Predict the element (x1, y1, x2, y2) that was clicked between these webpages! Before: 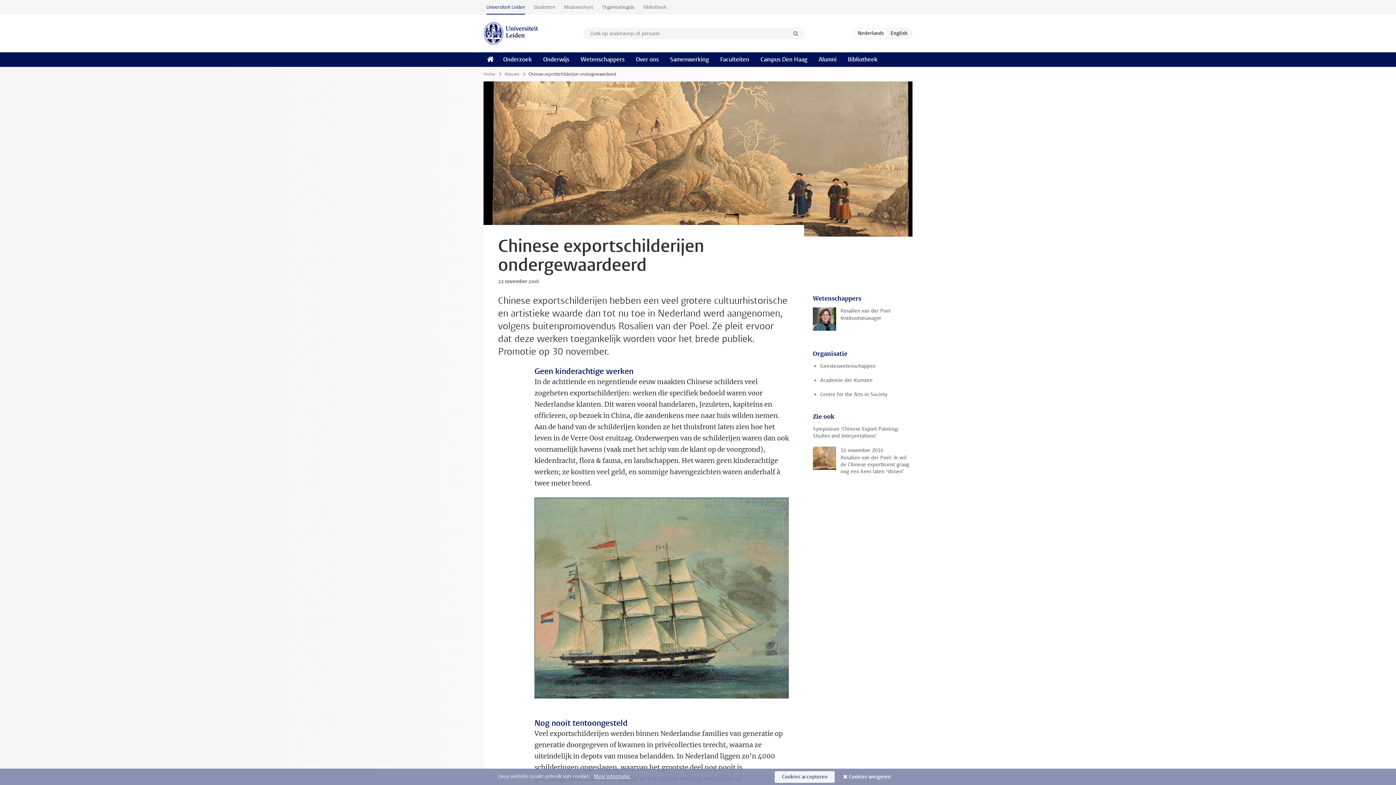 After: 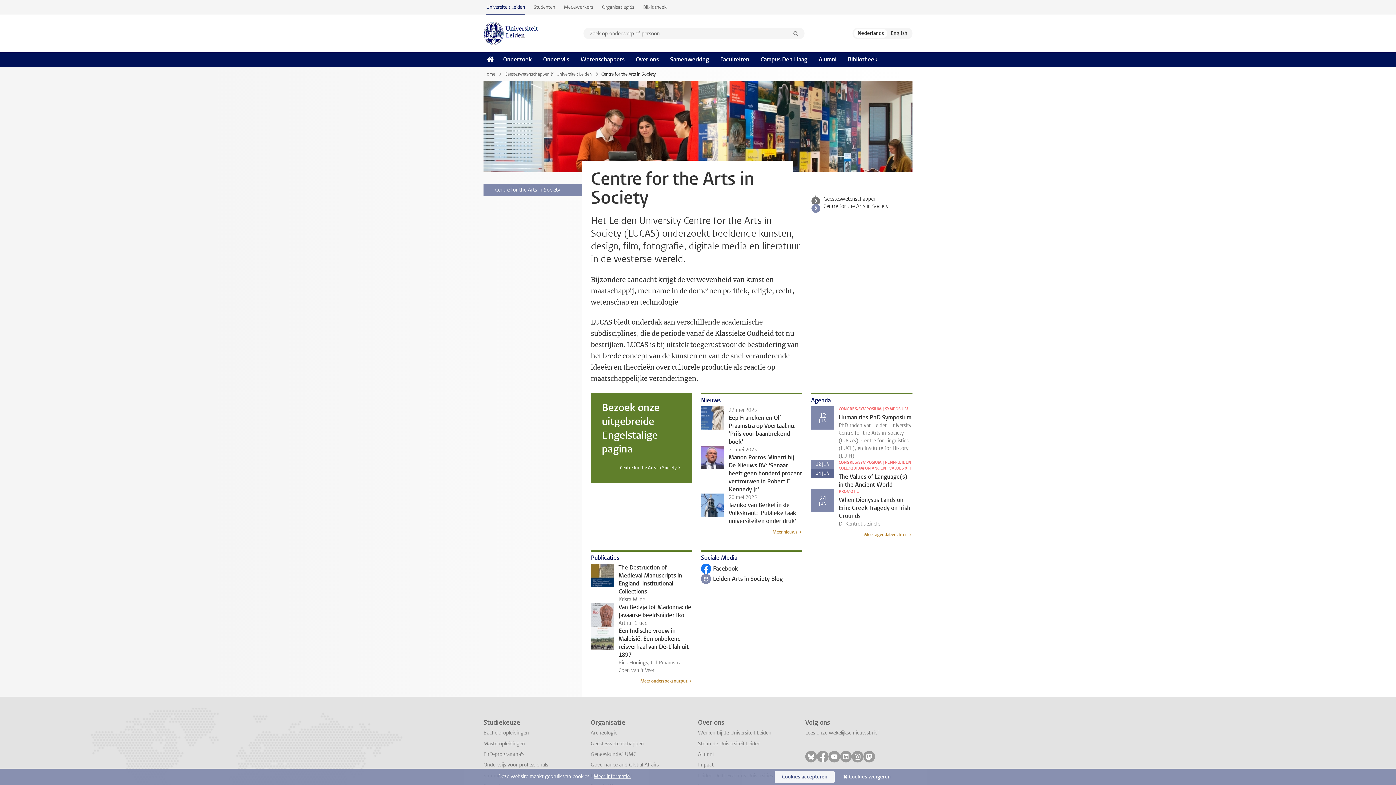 Action: bbox: (820, 391, 912, 398) label: Centre for the Arts in Society